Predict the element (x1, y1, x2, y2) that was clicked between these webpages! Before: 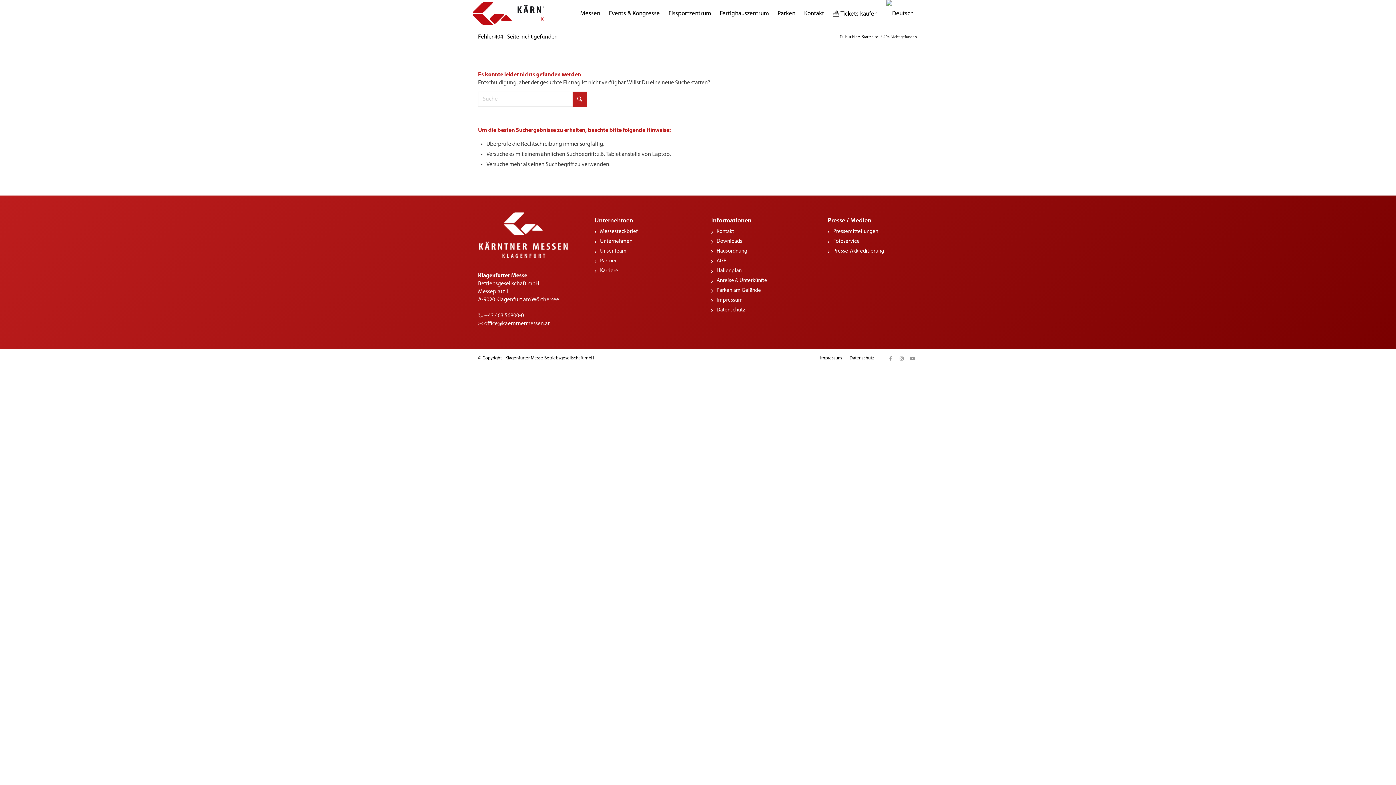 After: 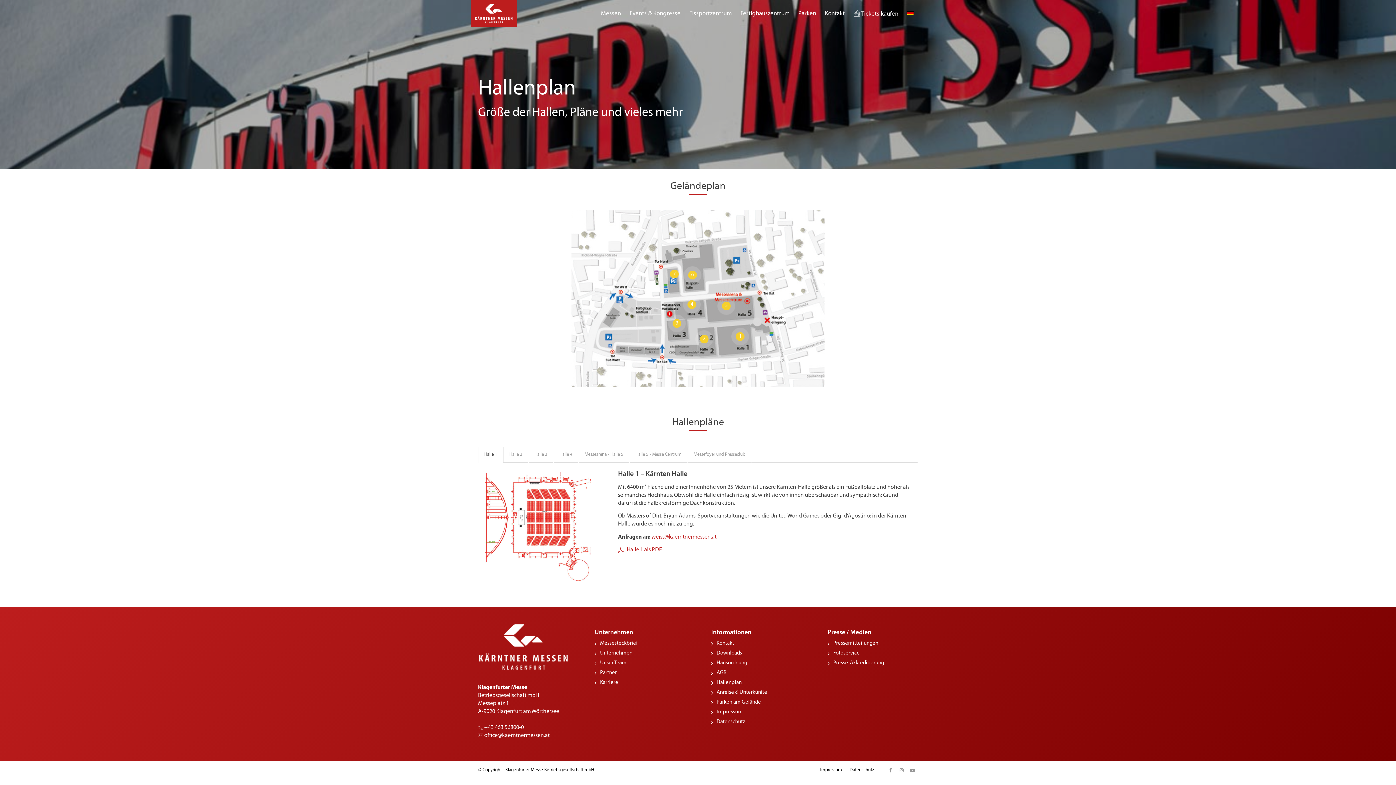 Action: bbox: (711, 266, 801, 276) label: Hallenplan